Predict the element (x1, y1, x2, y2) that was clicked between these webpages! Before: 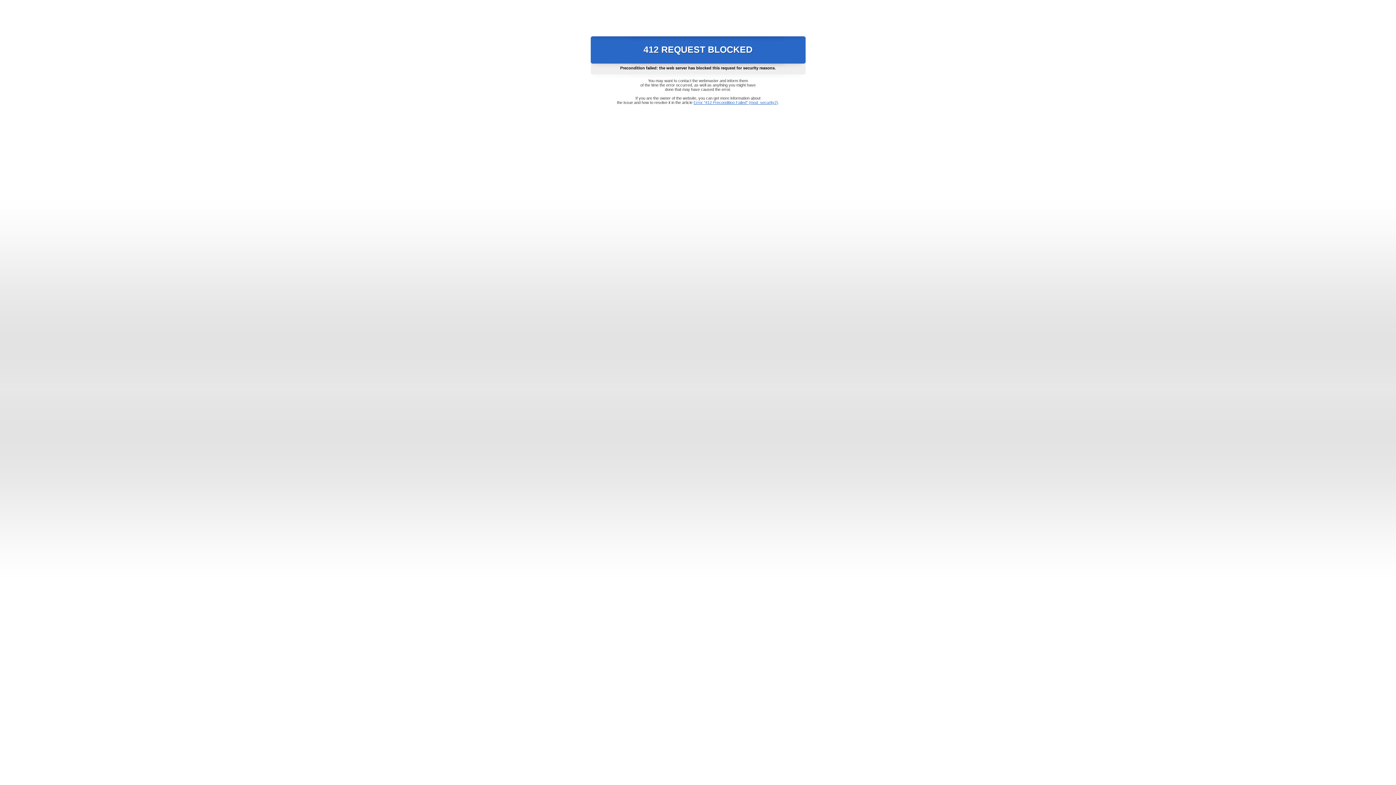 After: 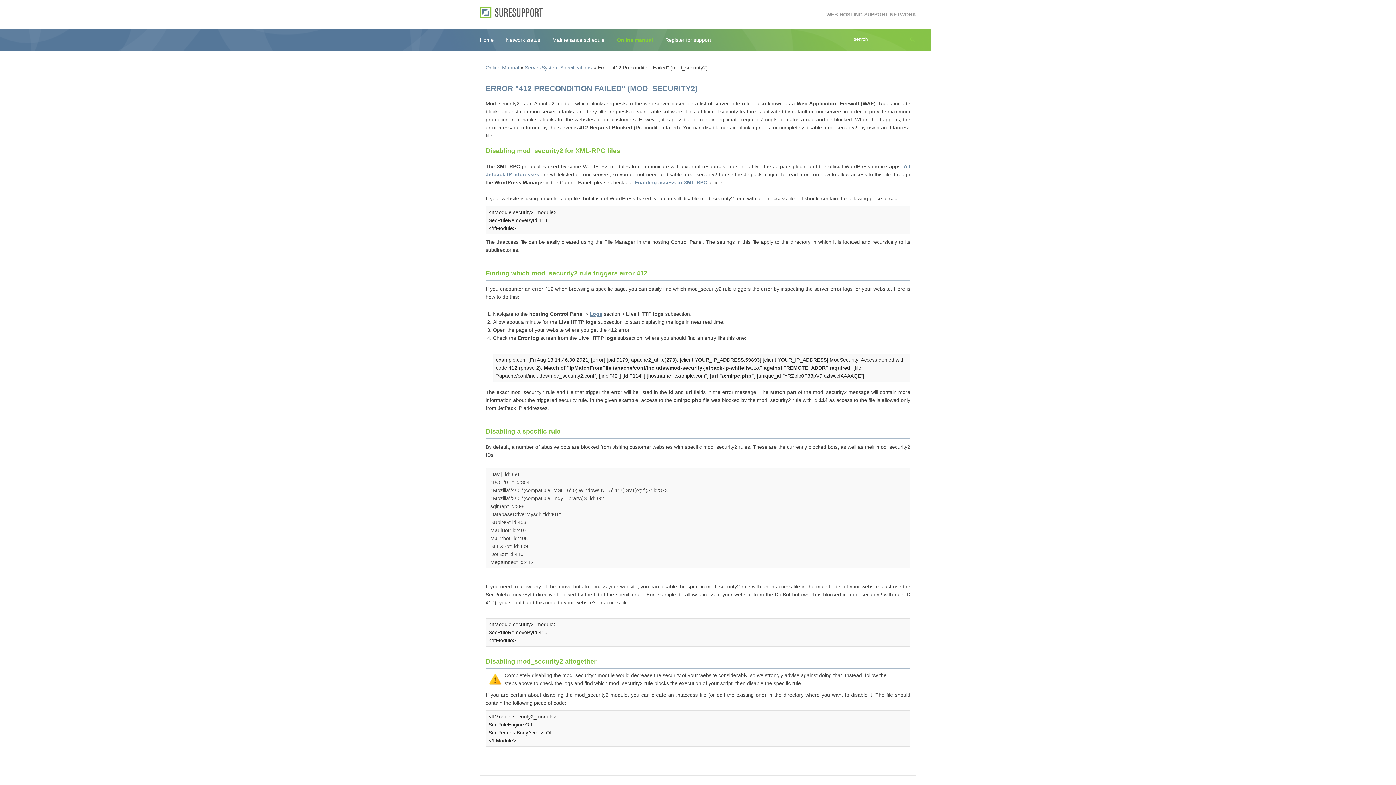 Action: bbox: (693, 100, 778, 104) label: Error "412 Precondition Failed" (mod_security2)